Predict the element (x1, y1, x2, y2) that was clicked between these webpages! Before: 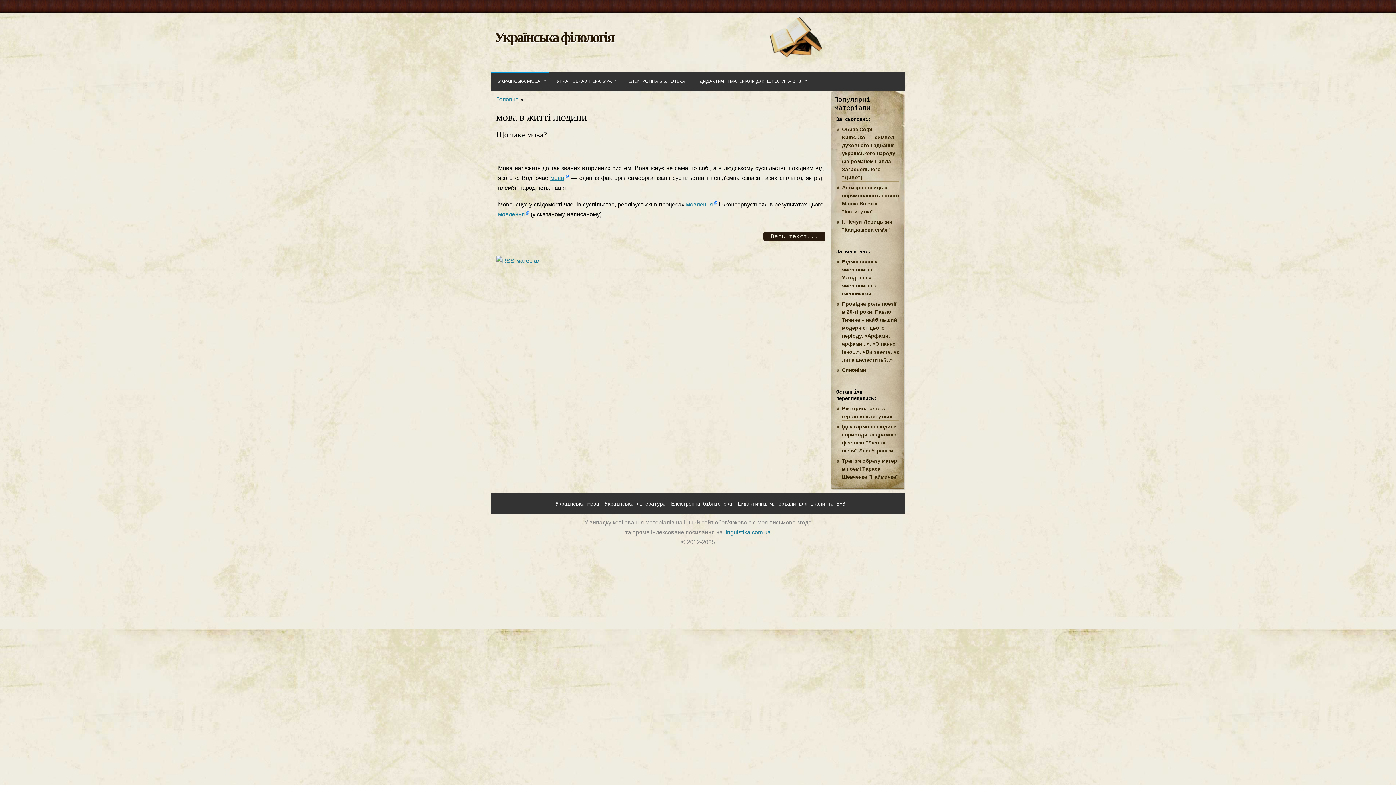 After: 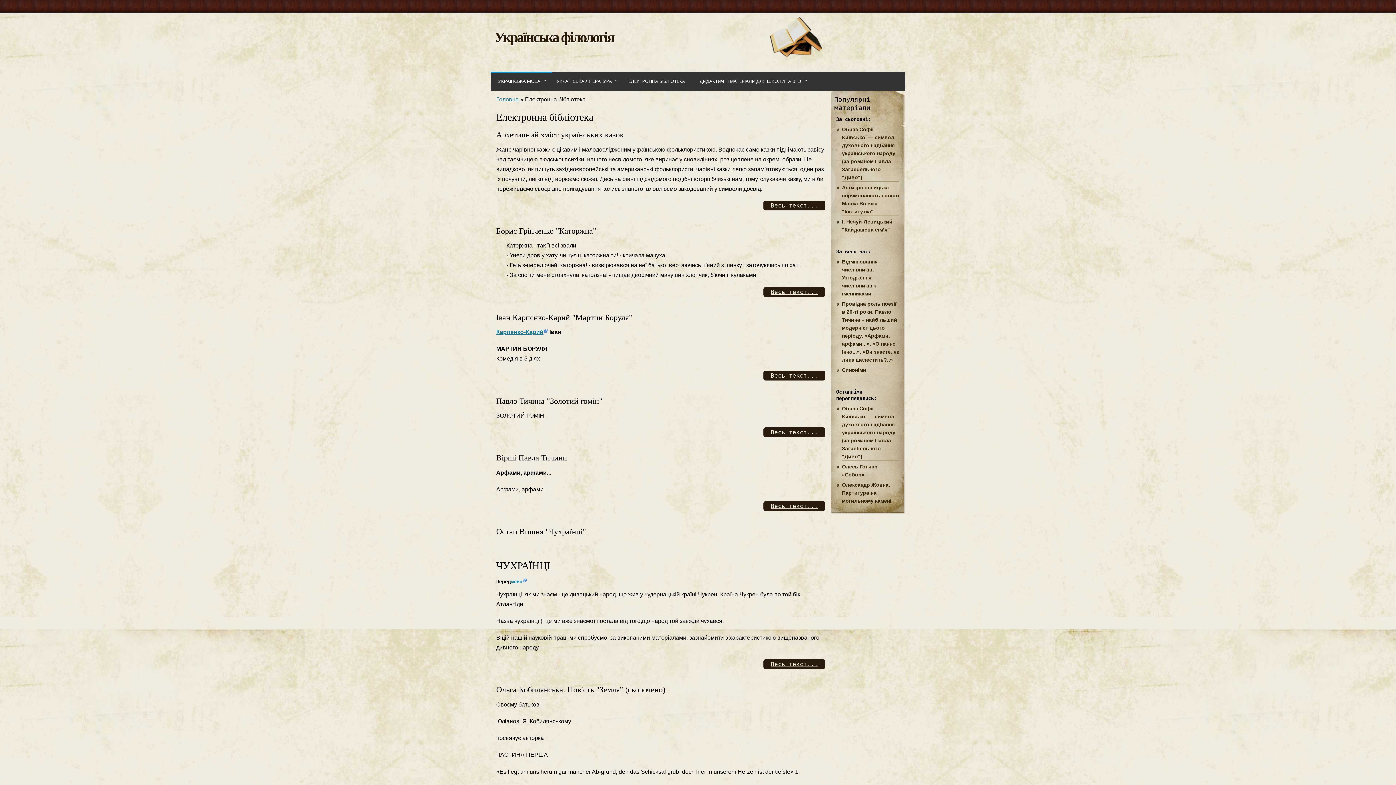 Action: bbox: (671, 501, 732, 506) label: Електронна бібліотека